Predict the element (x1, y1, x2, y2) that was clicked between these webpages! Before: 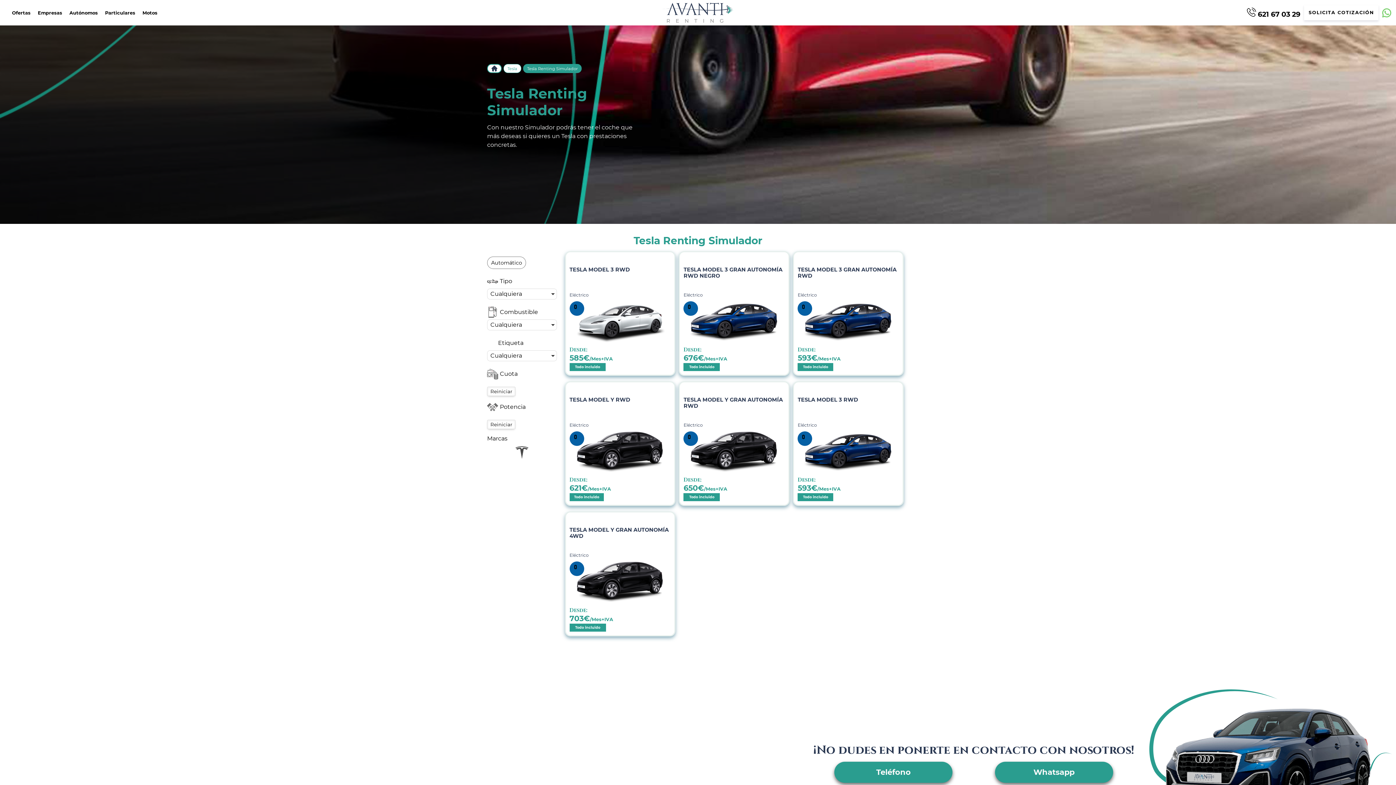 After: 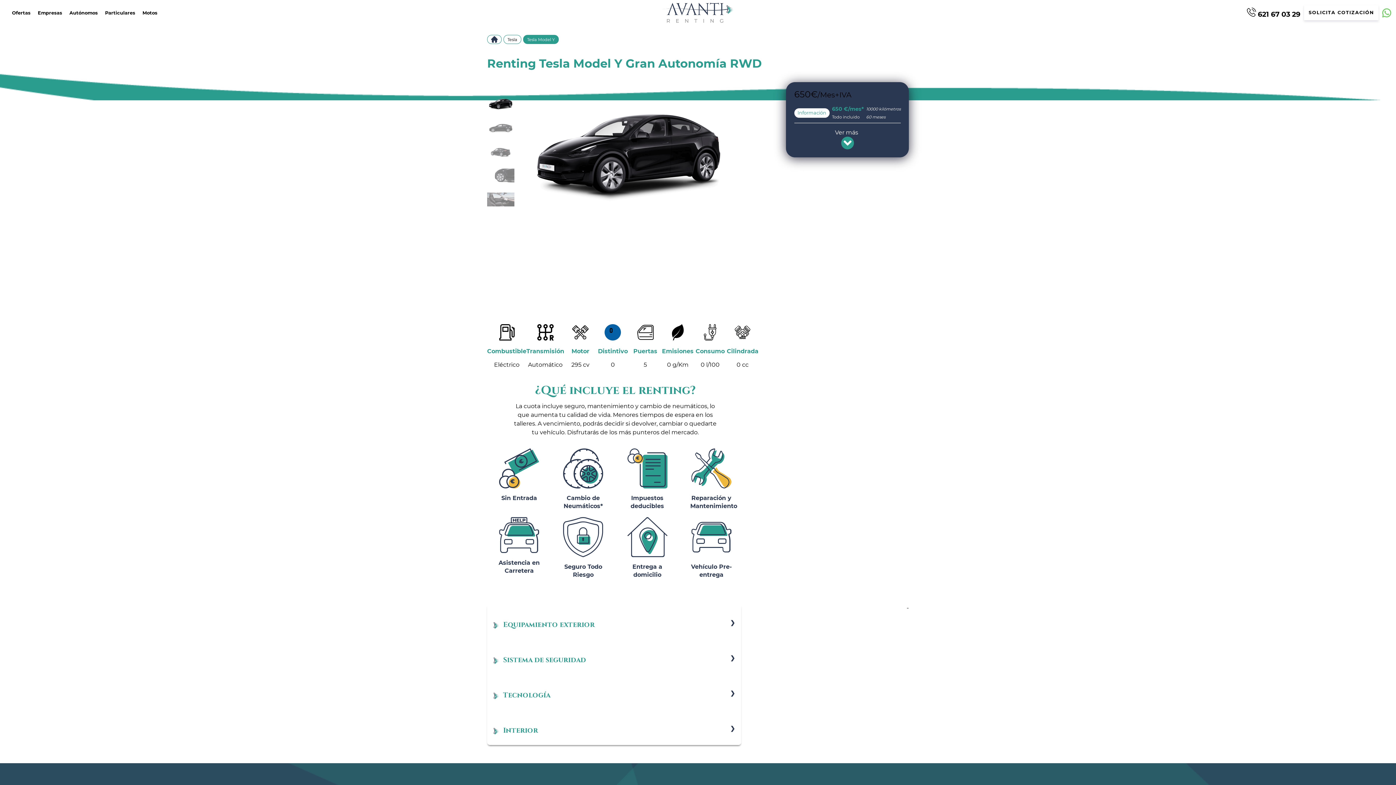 Action: label: TESLA MODEL Y GRAN AUTONOMÍA RWD
Eléctrico
Desde:
650€/Mes+IVA
Todo incluido bbox: (679, 381, 789, 506)